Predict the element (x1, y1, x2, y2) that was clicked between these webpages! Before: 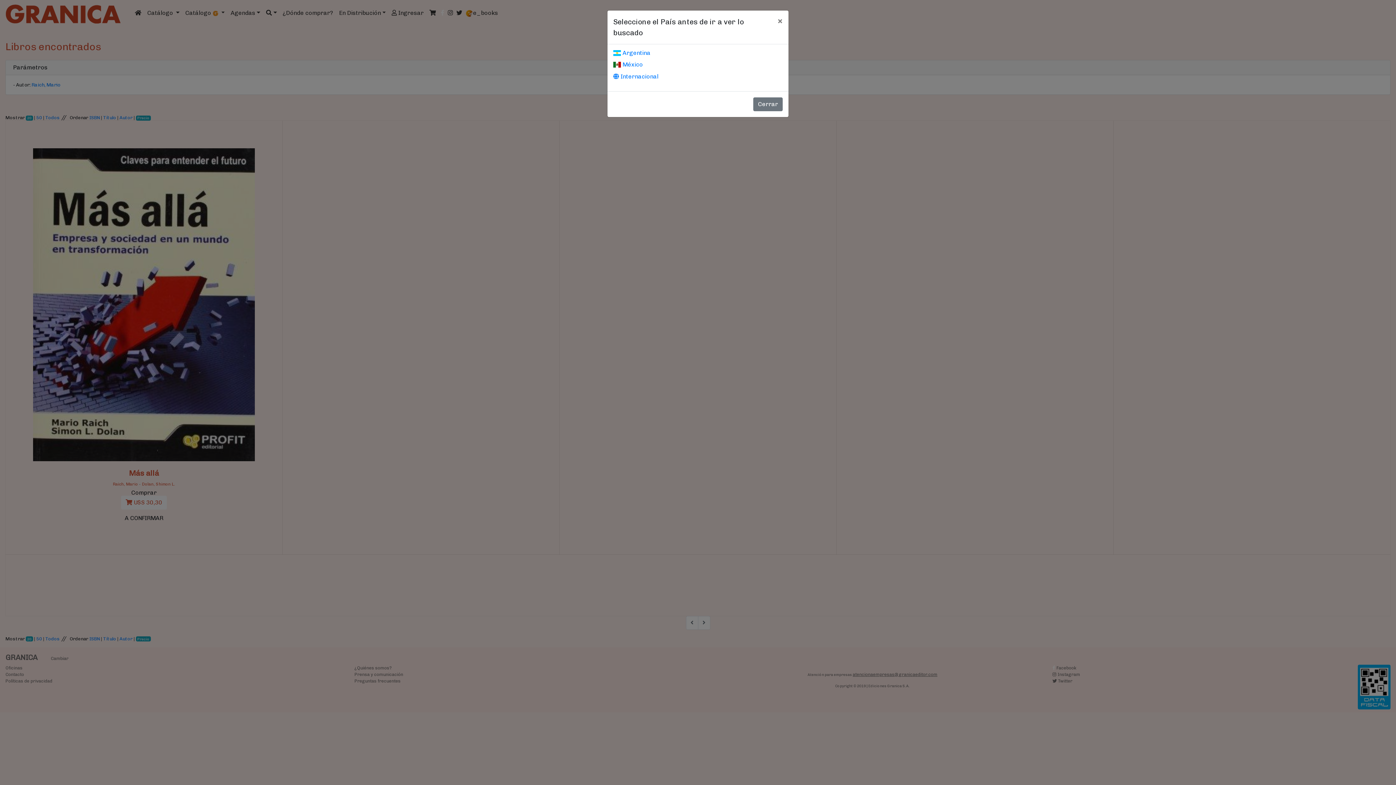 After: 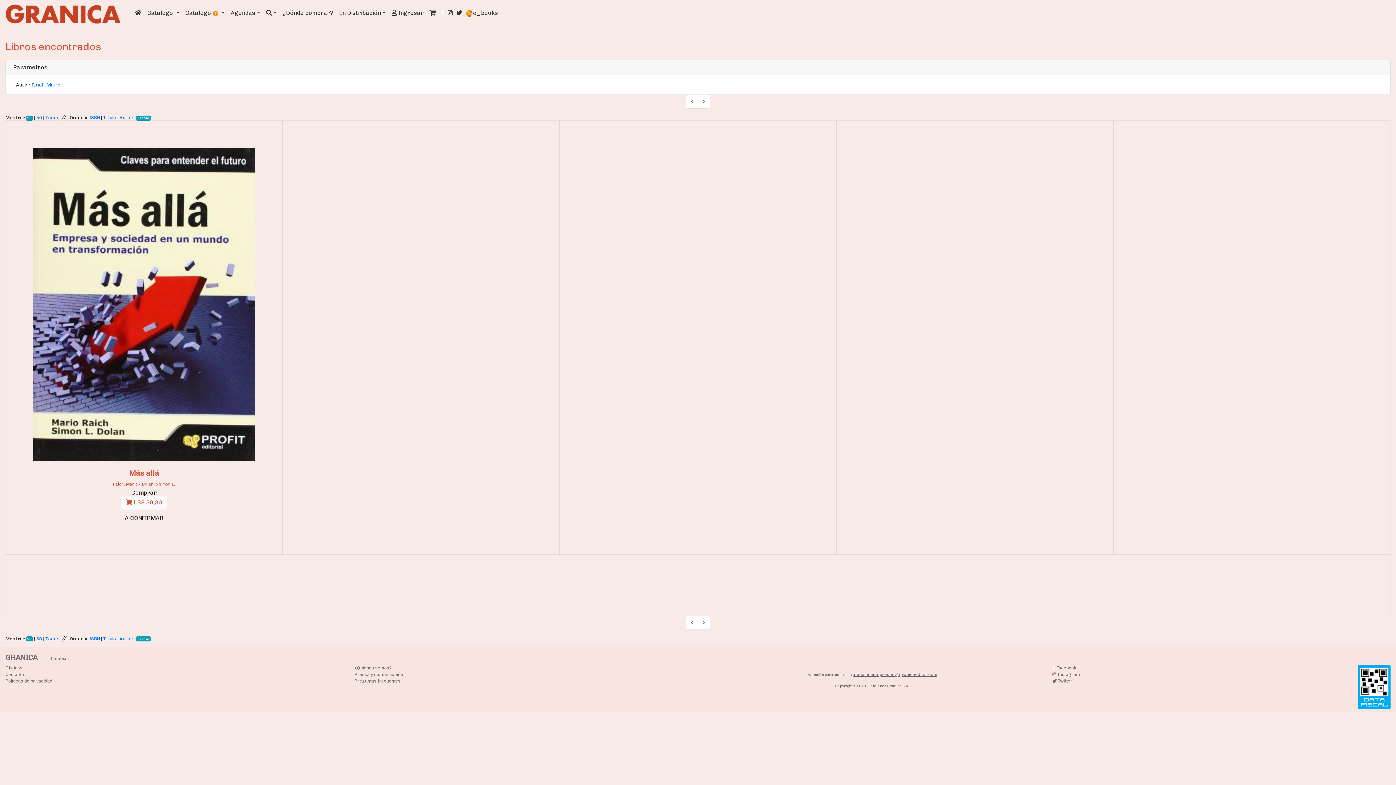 Action: bbox: (753, 97, 782, 111) label: Cerrar